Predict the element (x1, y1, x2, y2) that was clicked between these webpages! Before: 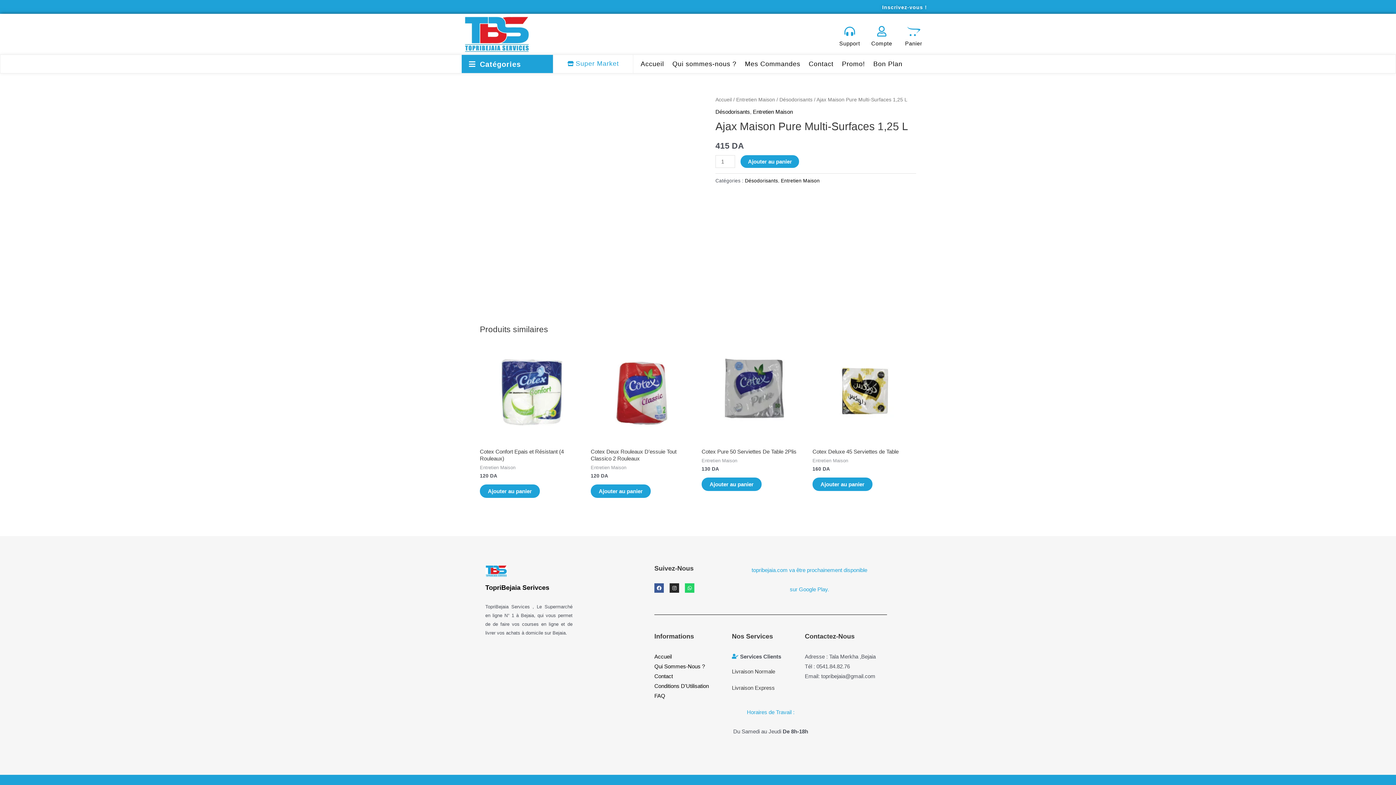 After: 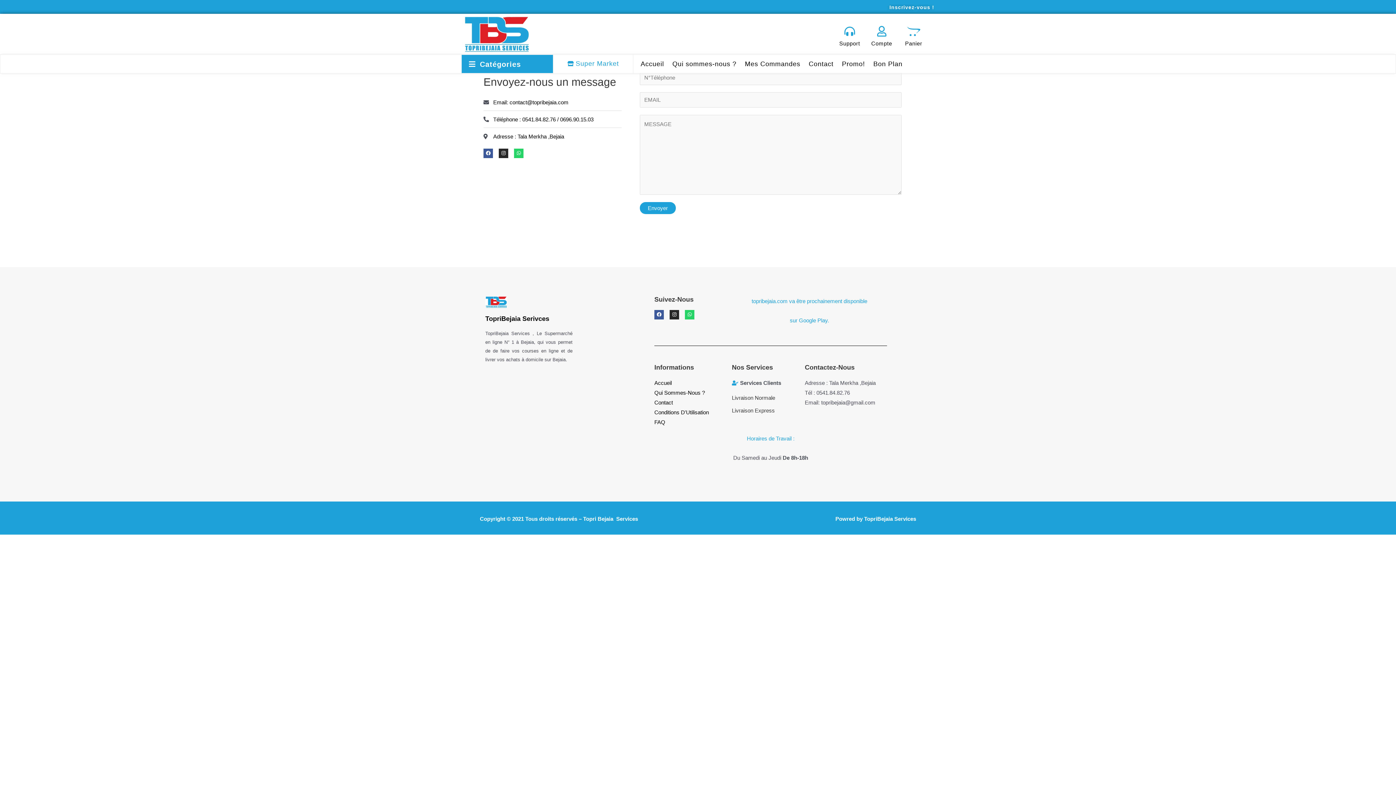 Action: bbox: (844, 26, 855, 36)